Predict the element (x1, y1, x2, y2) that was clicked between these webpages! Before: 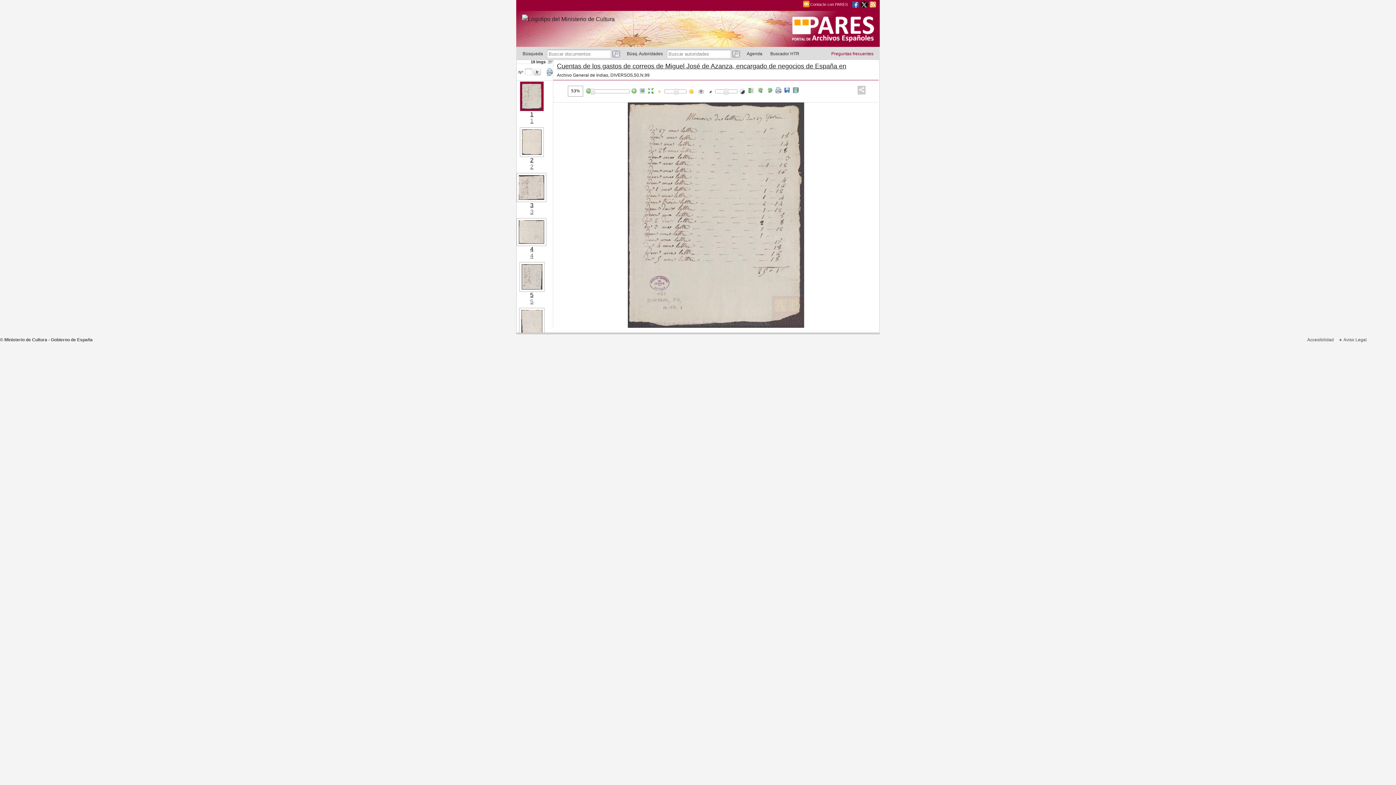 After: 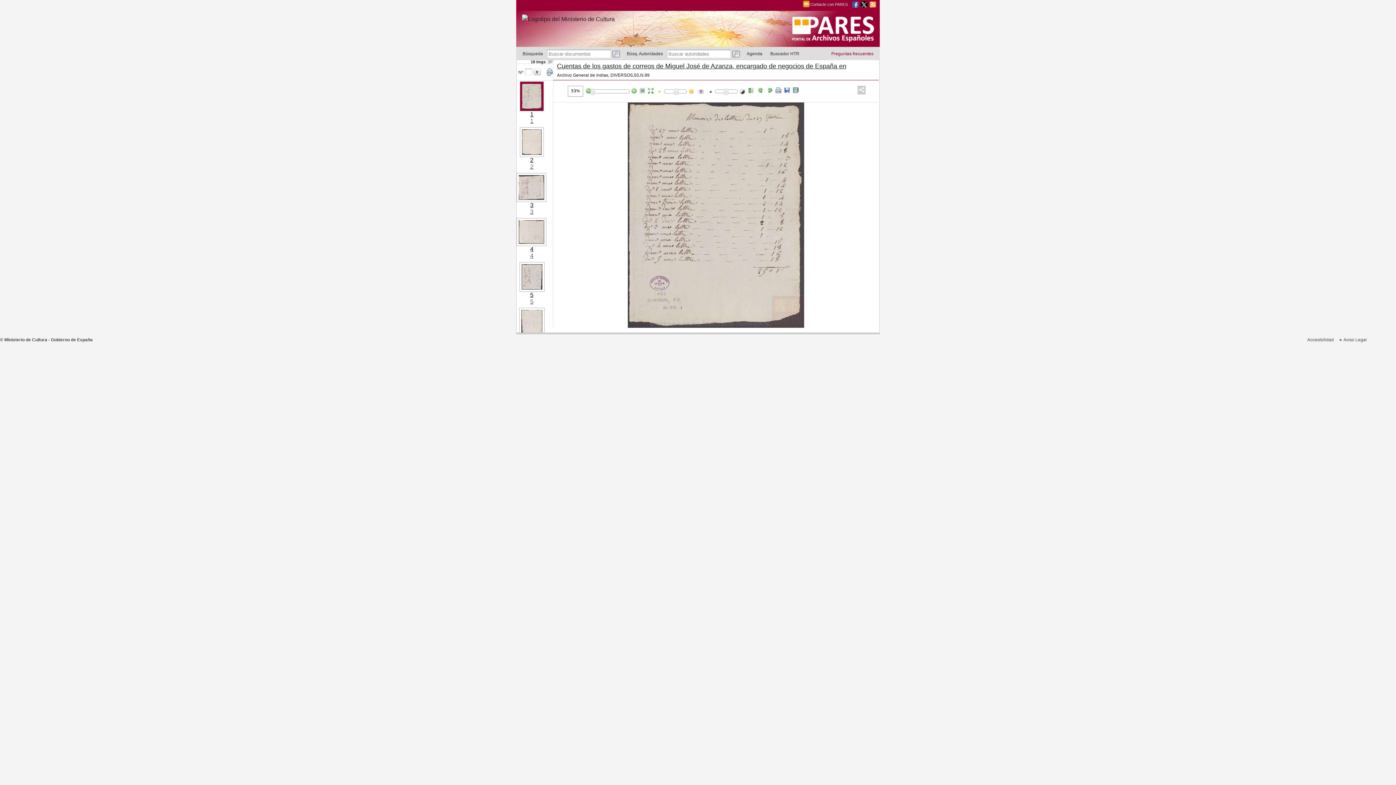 Action: bbox: (517, 106, 546, 124) label: 1
1